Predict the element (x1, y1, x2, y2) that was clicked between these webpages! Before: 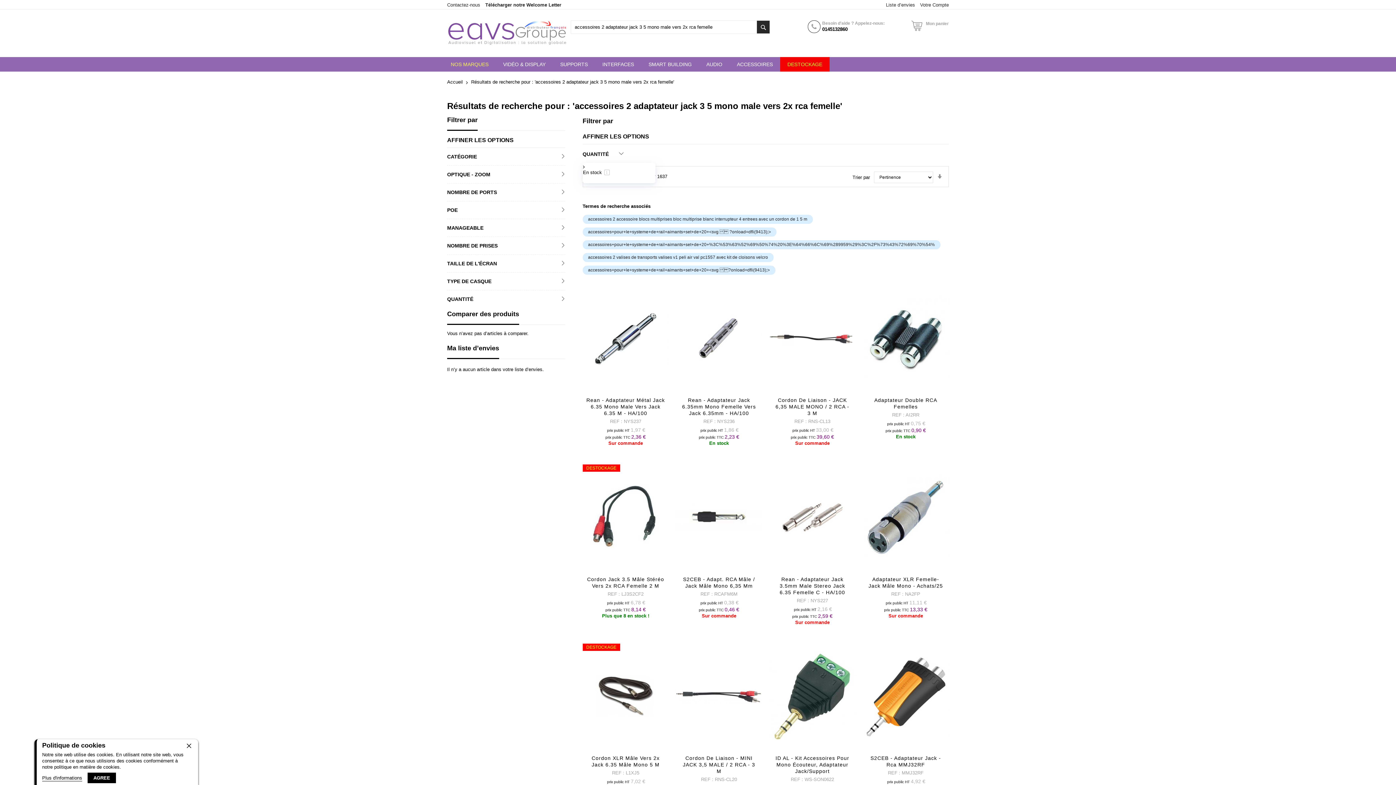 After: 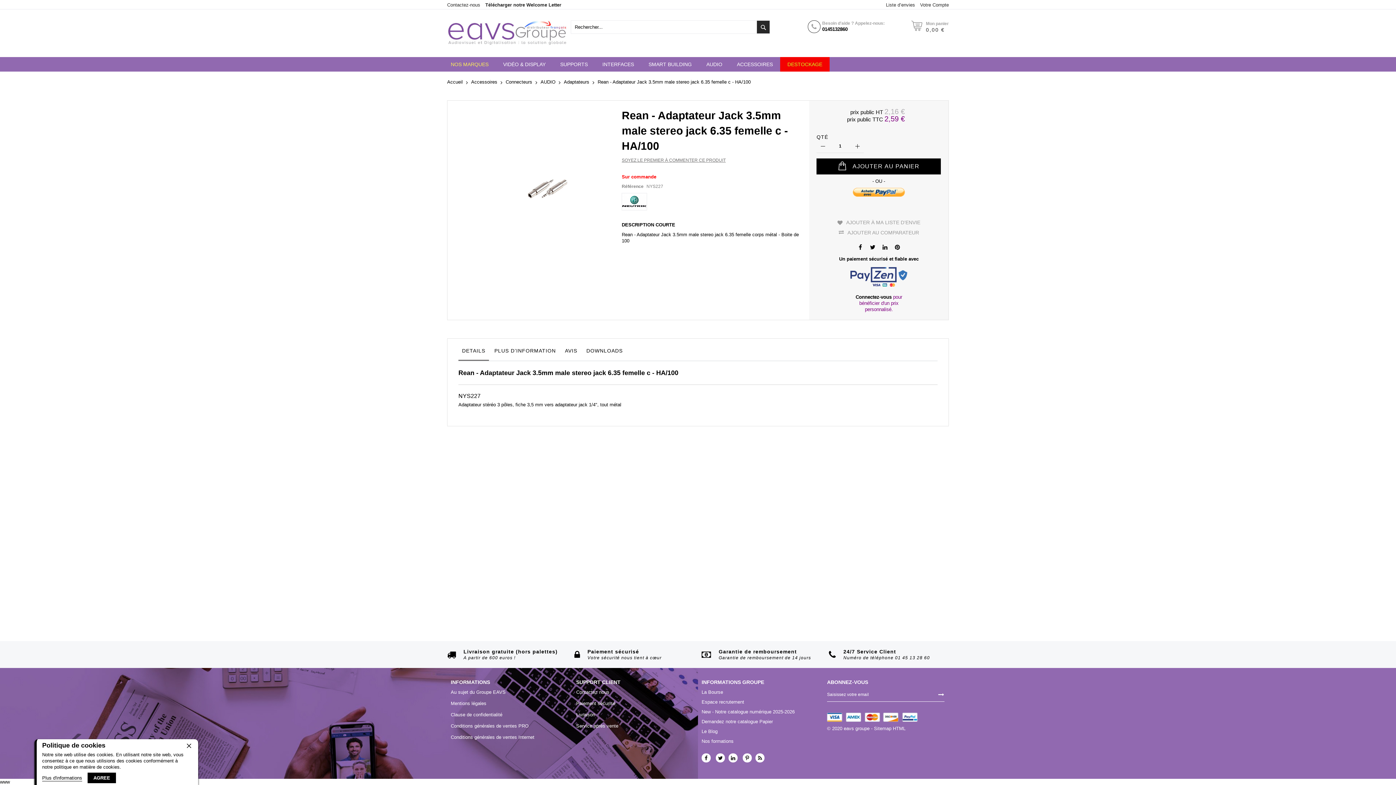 Action: label: Rean - Adaptateur Jack 3.5mm Male Stereo Jack 6.35 Femelle C - HA/100 bbox: (779, 576, 845, 595)